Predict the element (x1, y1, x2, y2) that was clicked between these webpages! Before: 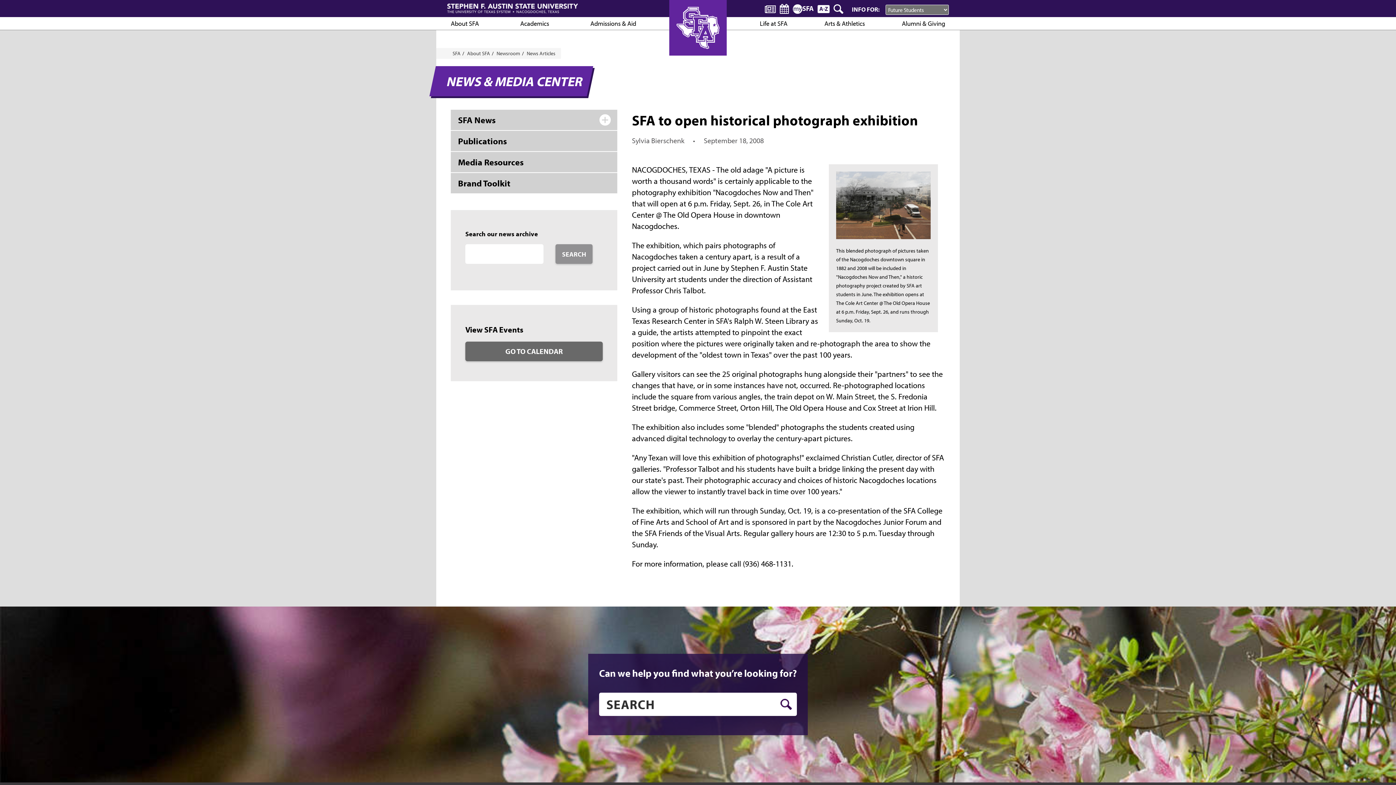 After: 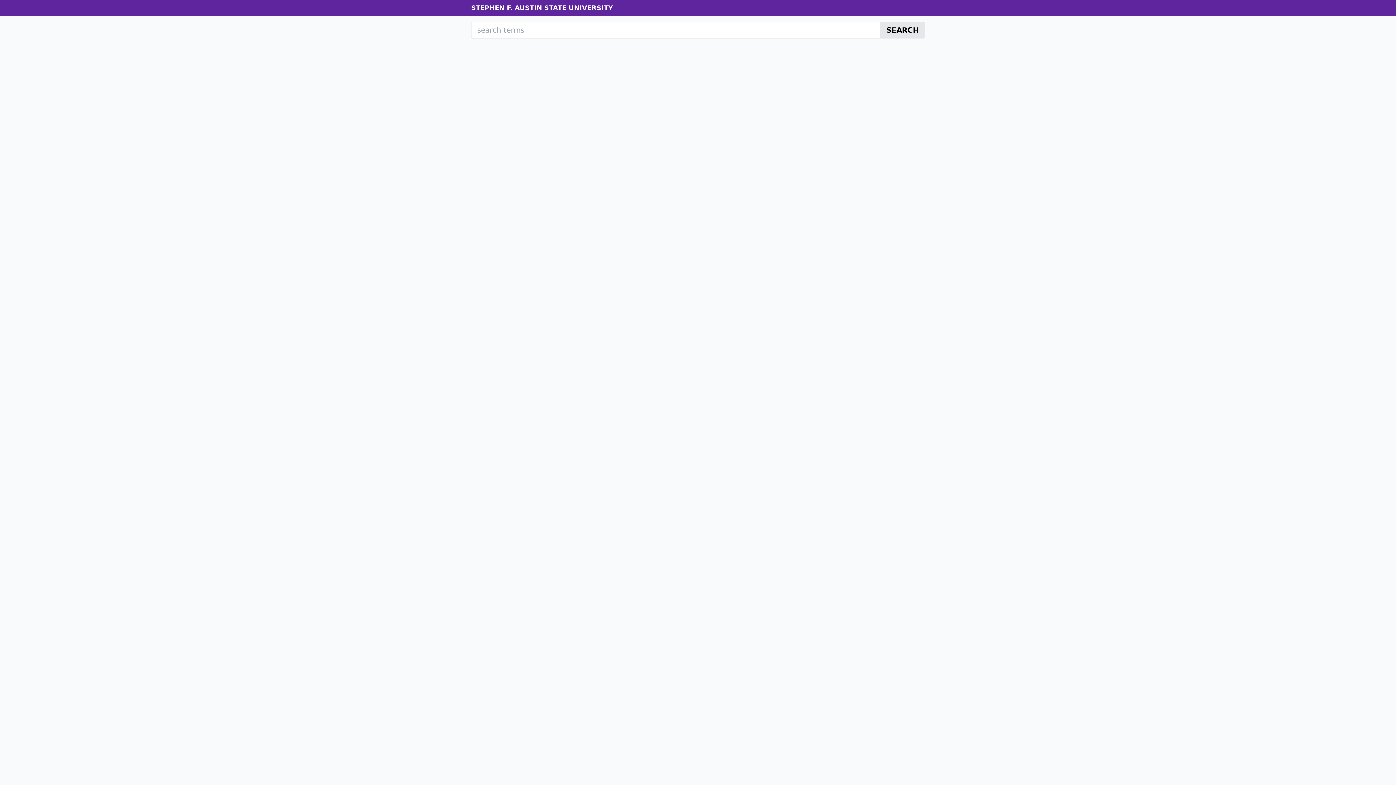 Action: label: SEARCH bbox: (555, 244, 592, 264)